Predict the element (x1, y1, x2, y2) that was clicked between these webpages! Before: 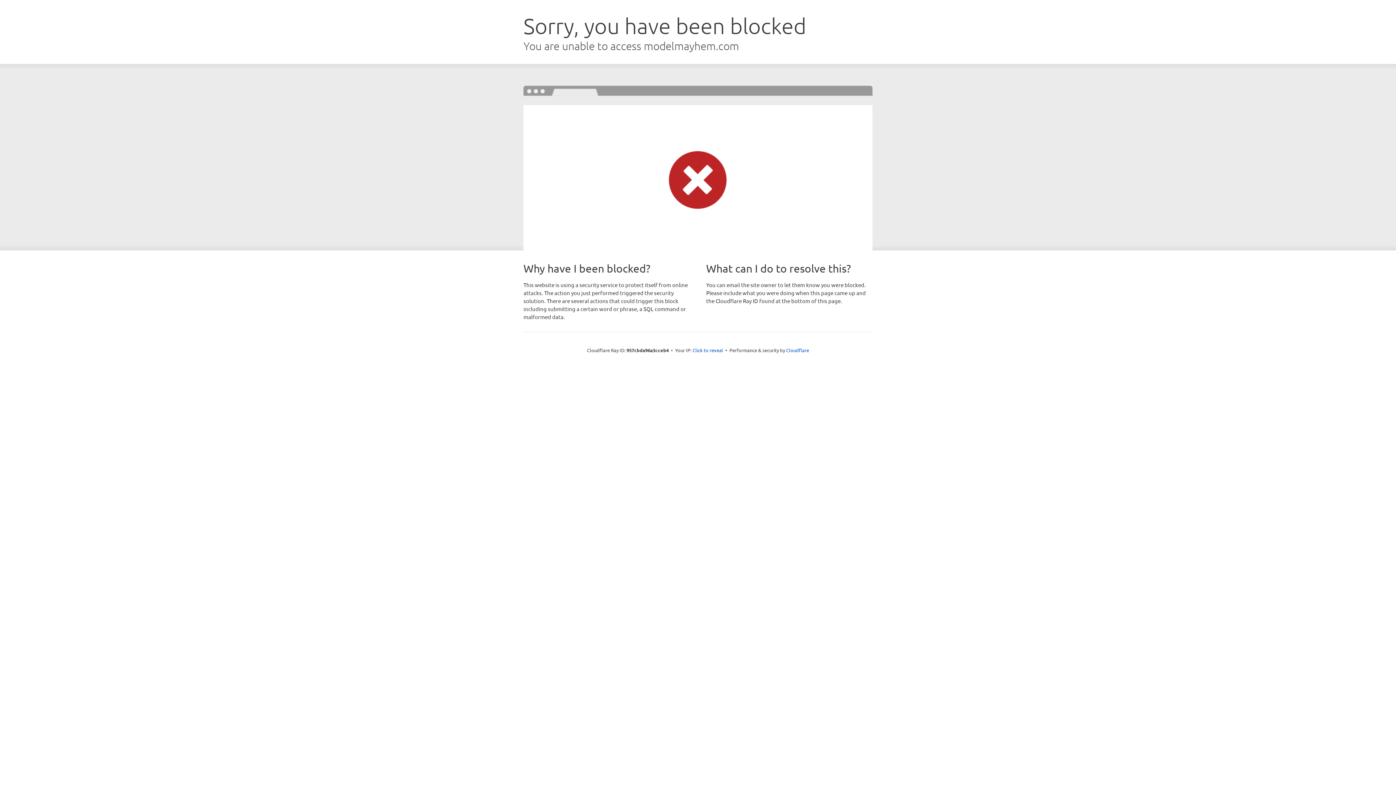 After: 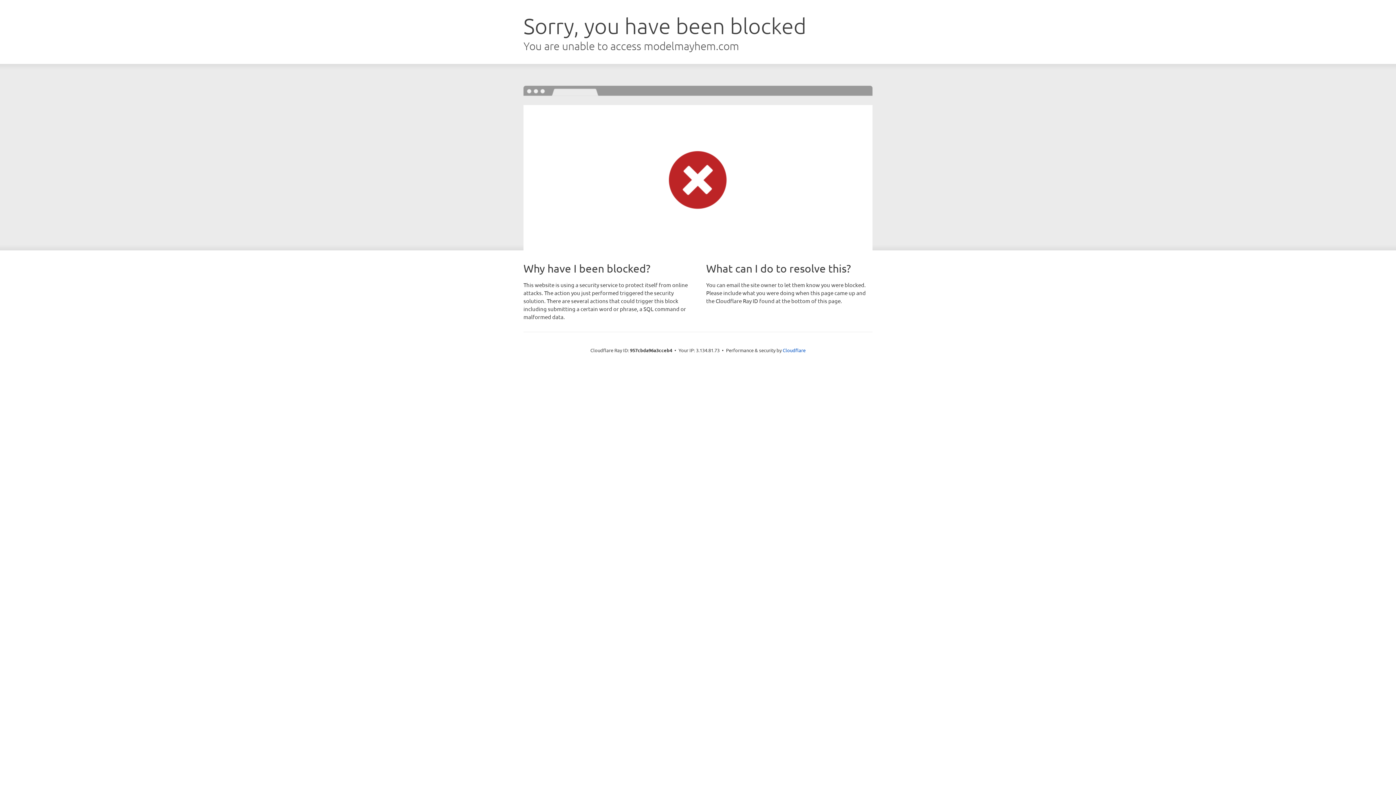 Action: label: Click to reveal bbox: (692, 346, 723, 353)